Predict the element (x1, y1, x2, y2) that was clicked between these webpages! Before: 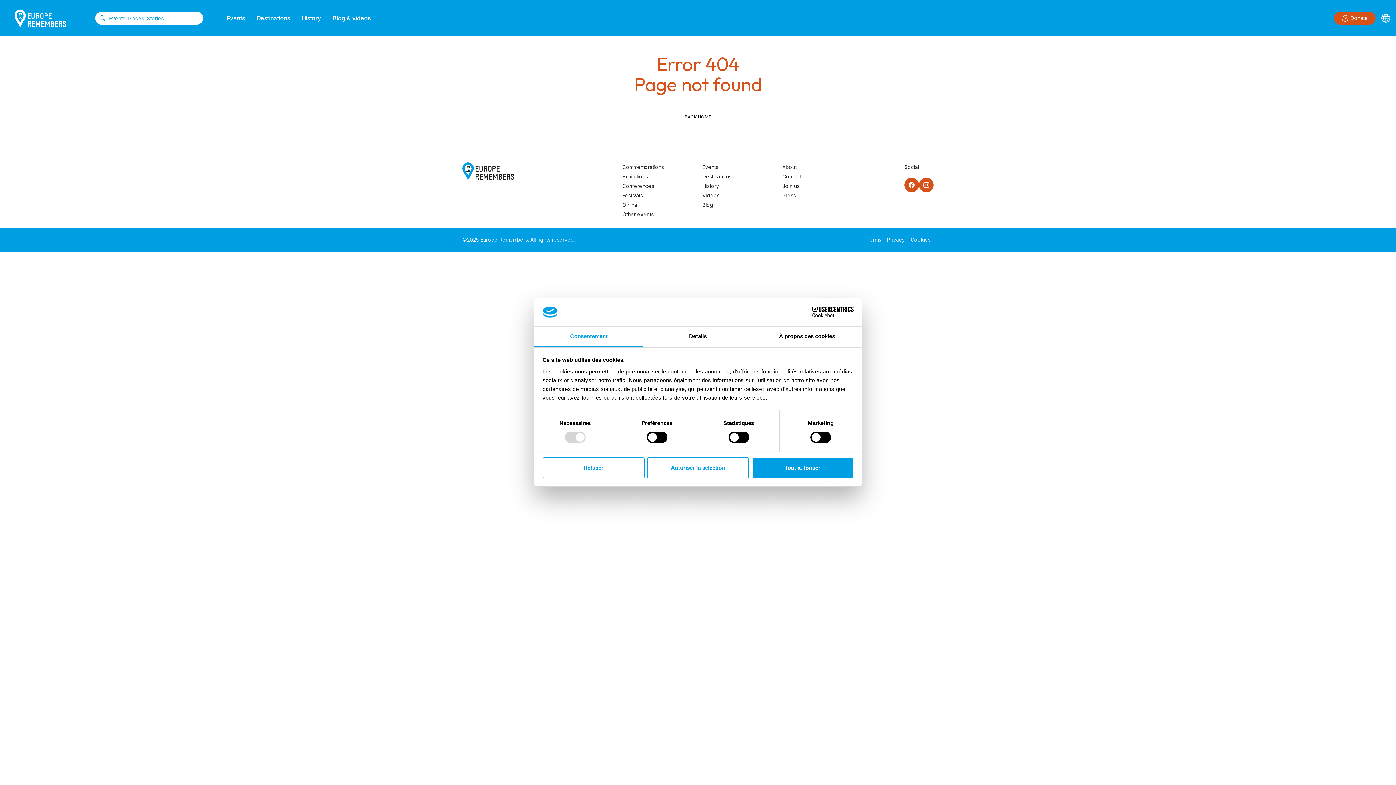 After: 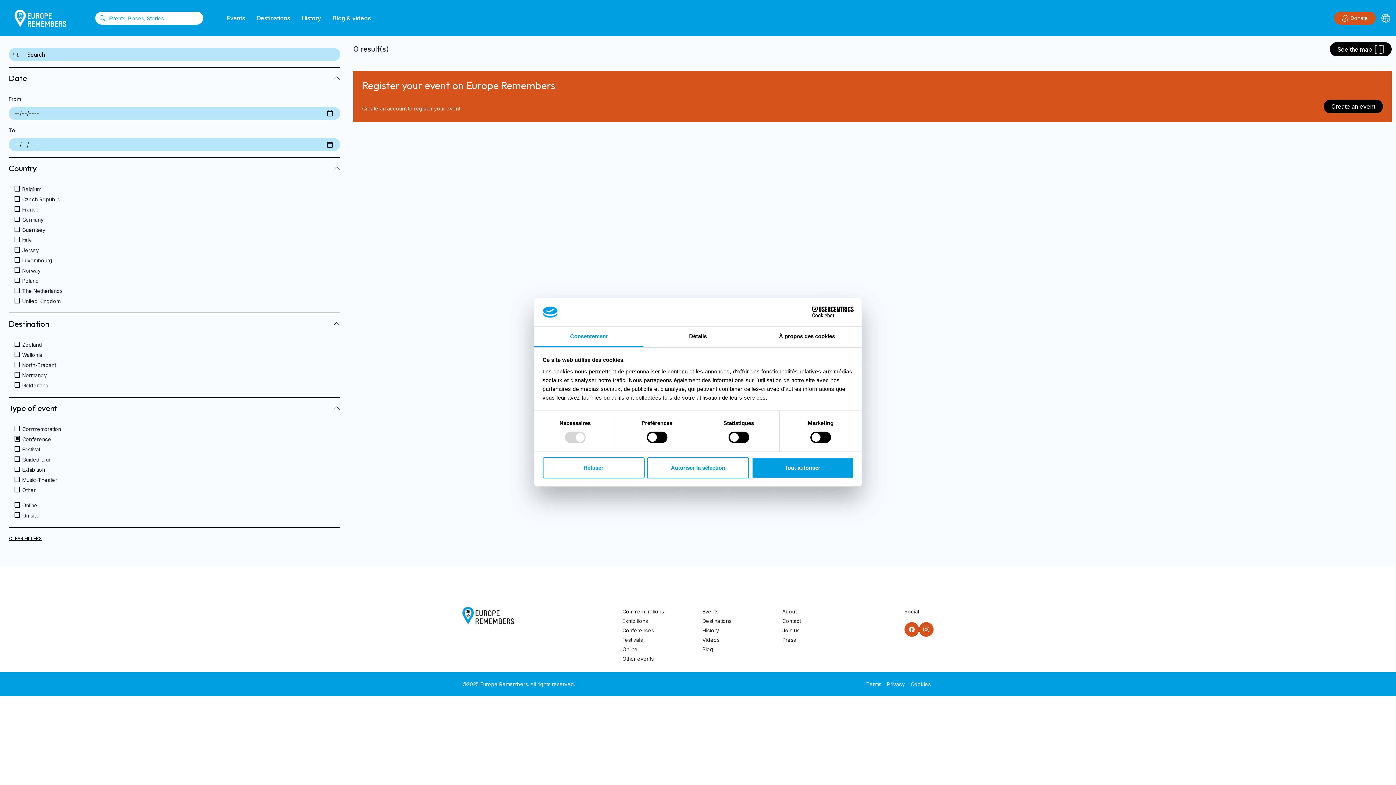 Action: label: Conferences bbox: (622, 181, 693, 190)